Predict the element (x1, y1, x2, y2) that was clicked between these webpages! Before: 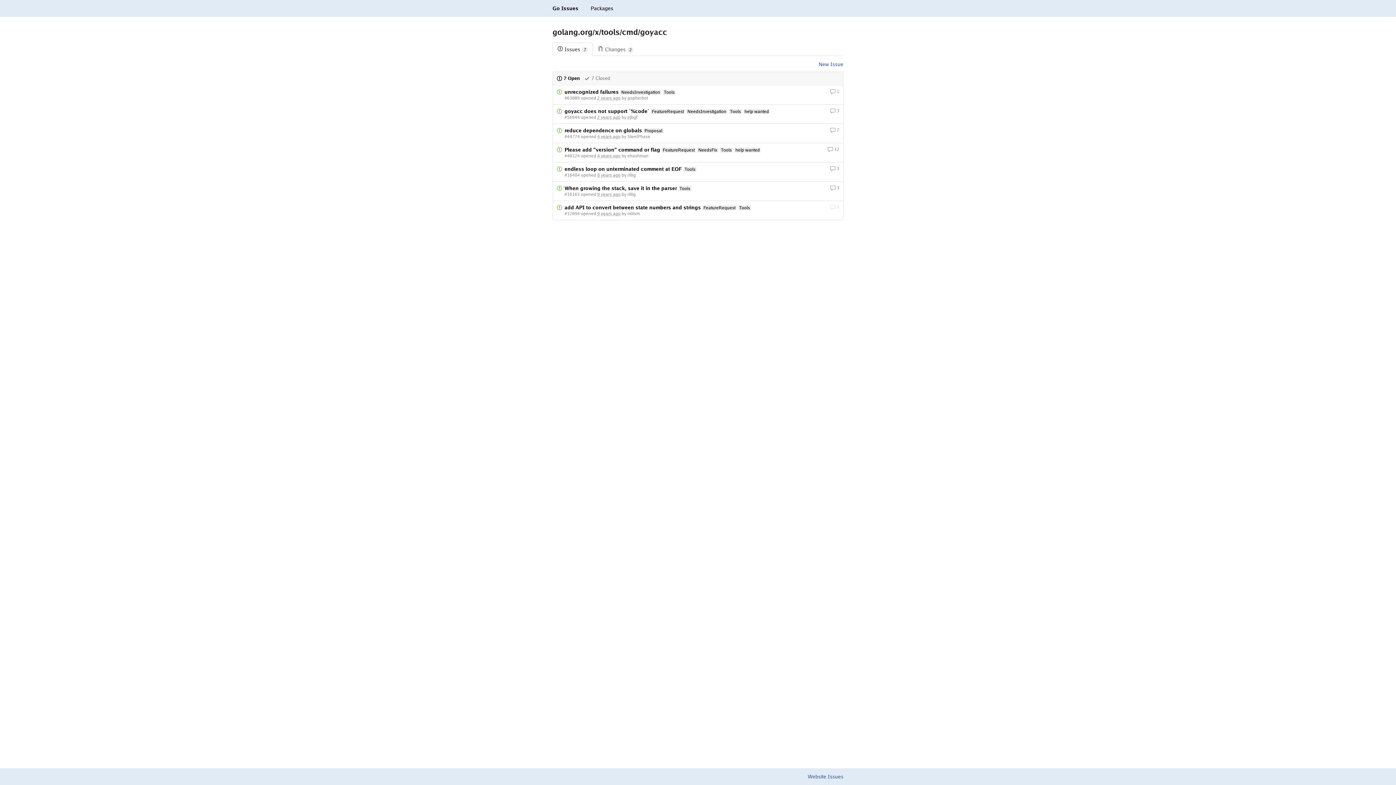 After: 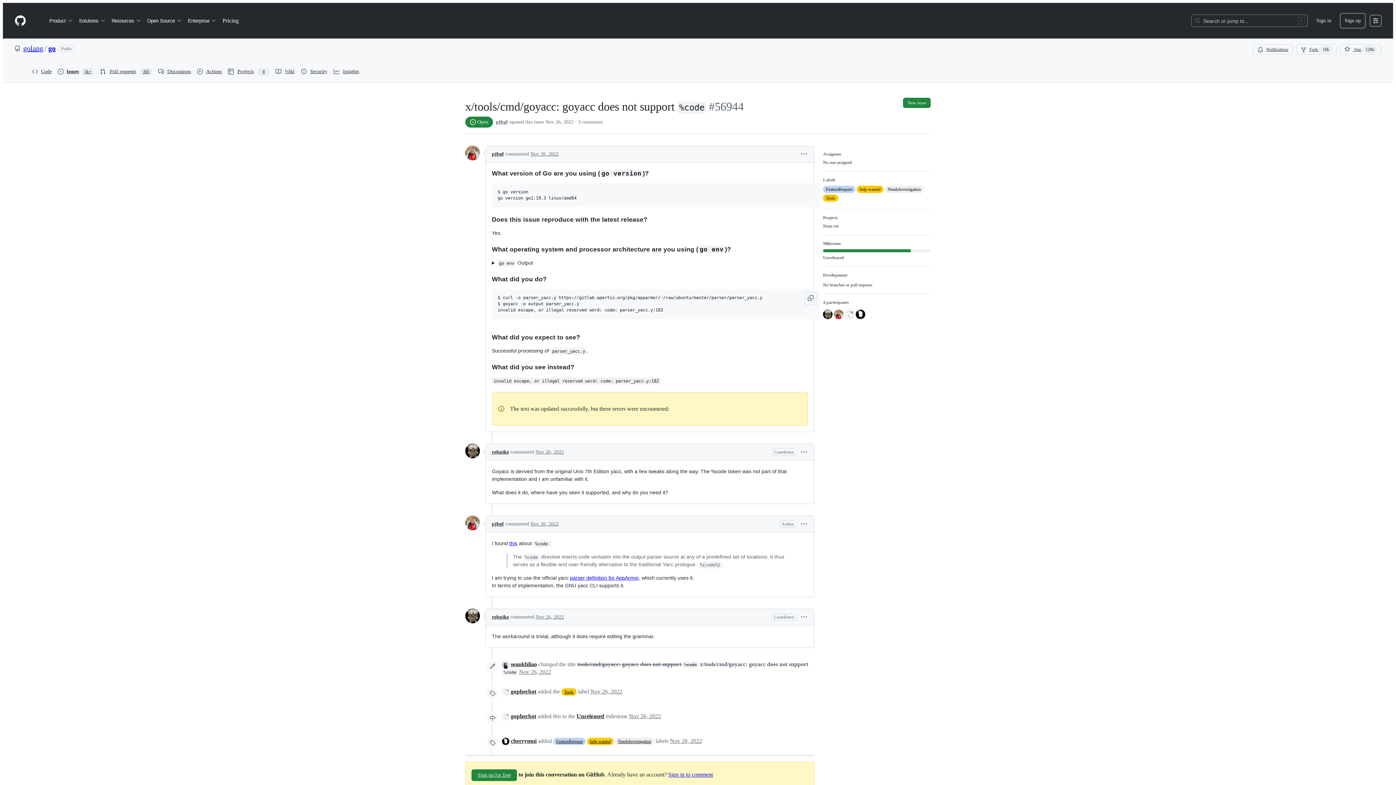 Action: bbox: (564, 108, 649, 114) label: goyacc does not support `%code`